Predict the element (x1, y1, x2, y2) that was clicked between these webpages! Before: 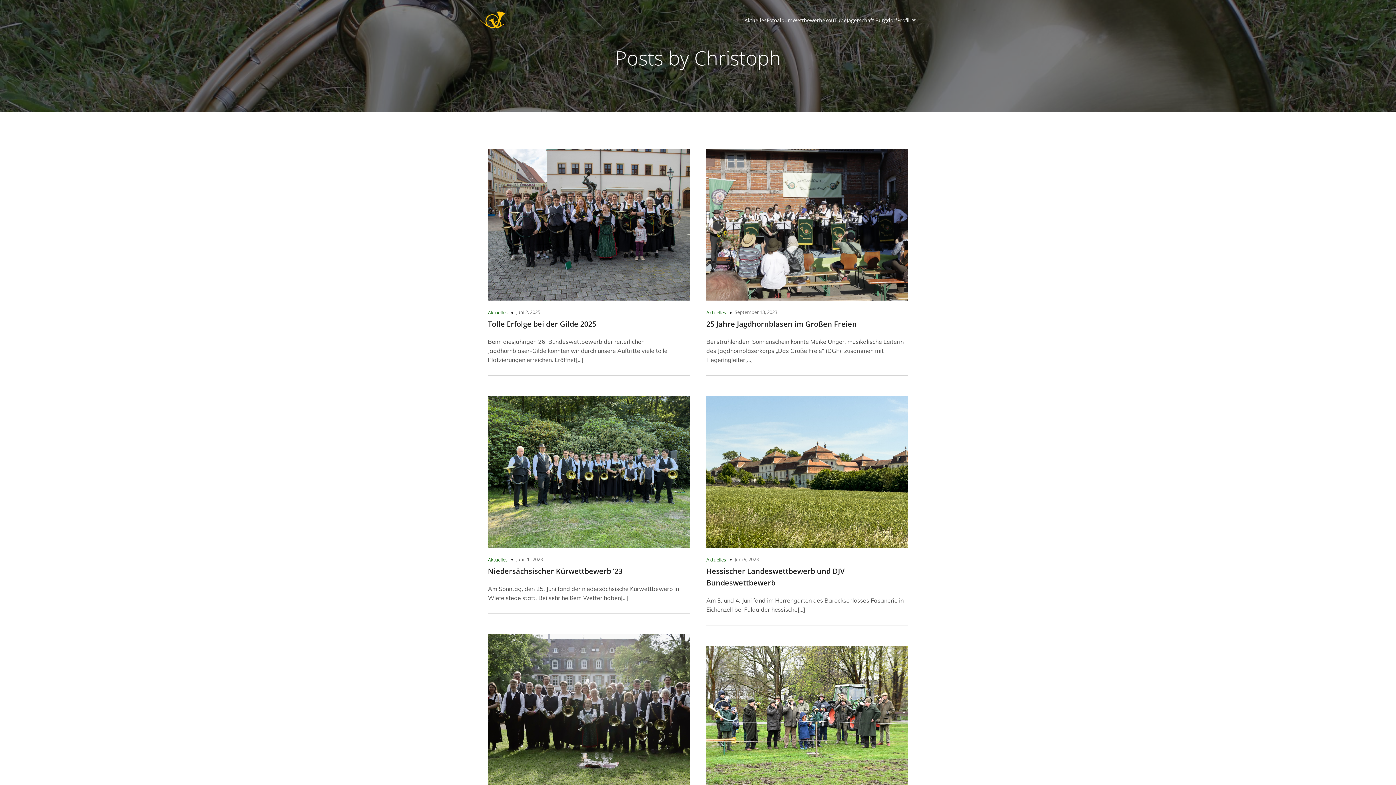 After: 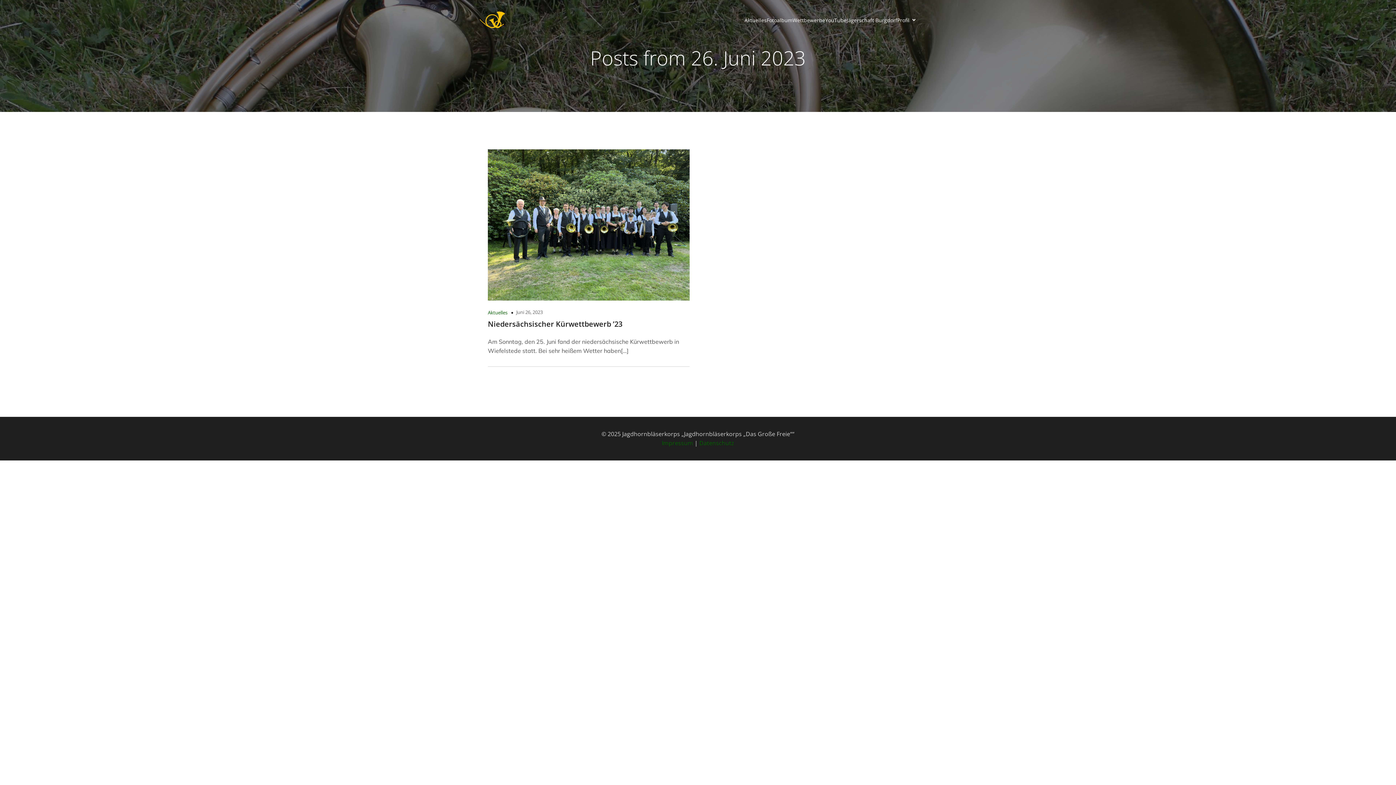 Action: bbox: (516, 556, 542, 563) label: Juni 26, 2023